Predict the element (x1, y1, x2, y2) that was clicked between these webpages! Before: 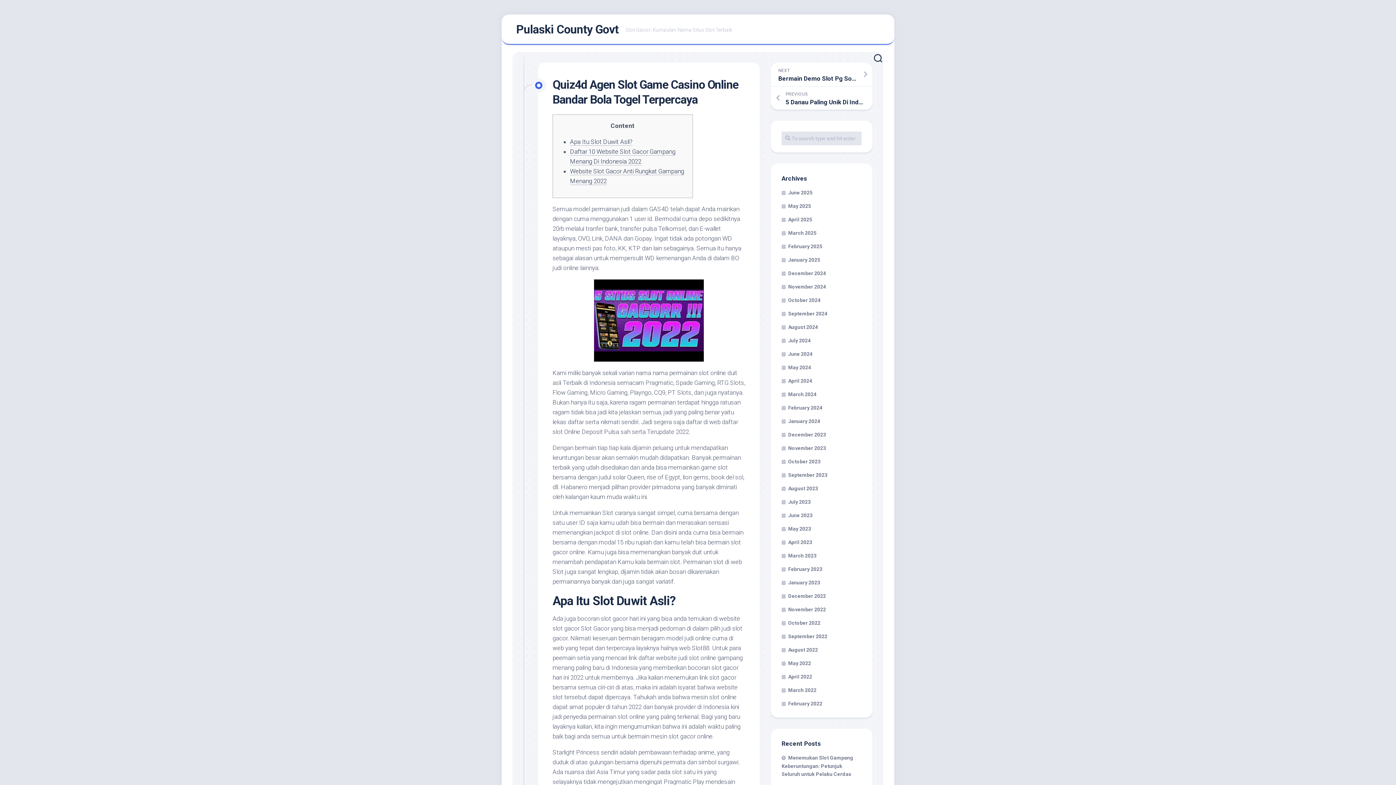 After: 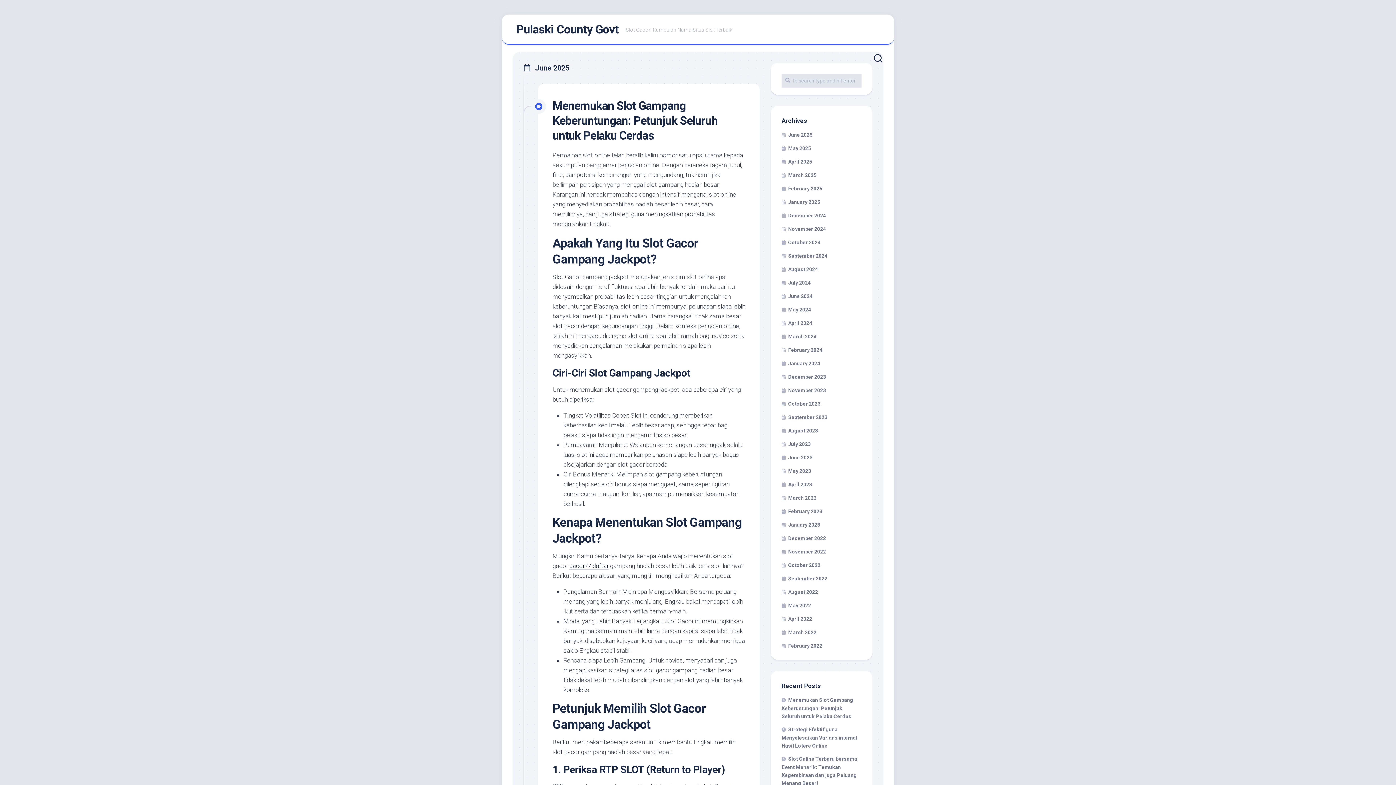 Action: label: June 2025 bbox: (781, 189, 812, 195)